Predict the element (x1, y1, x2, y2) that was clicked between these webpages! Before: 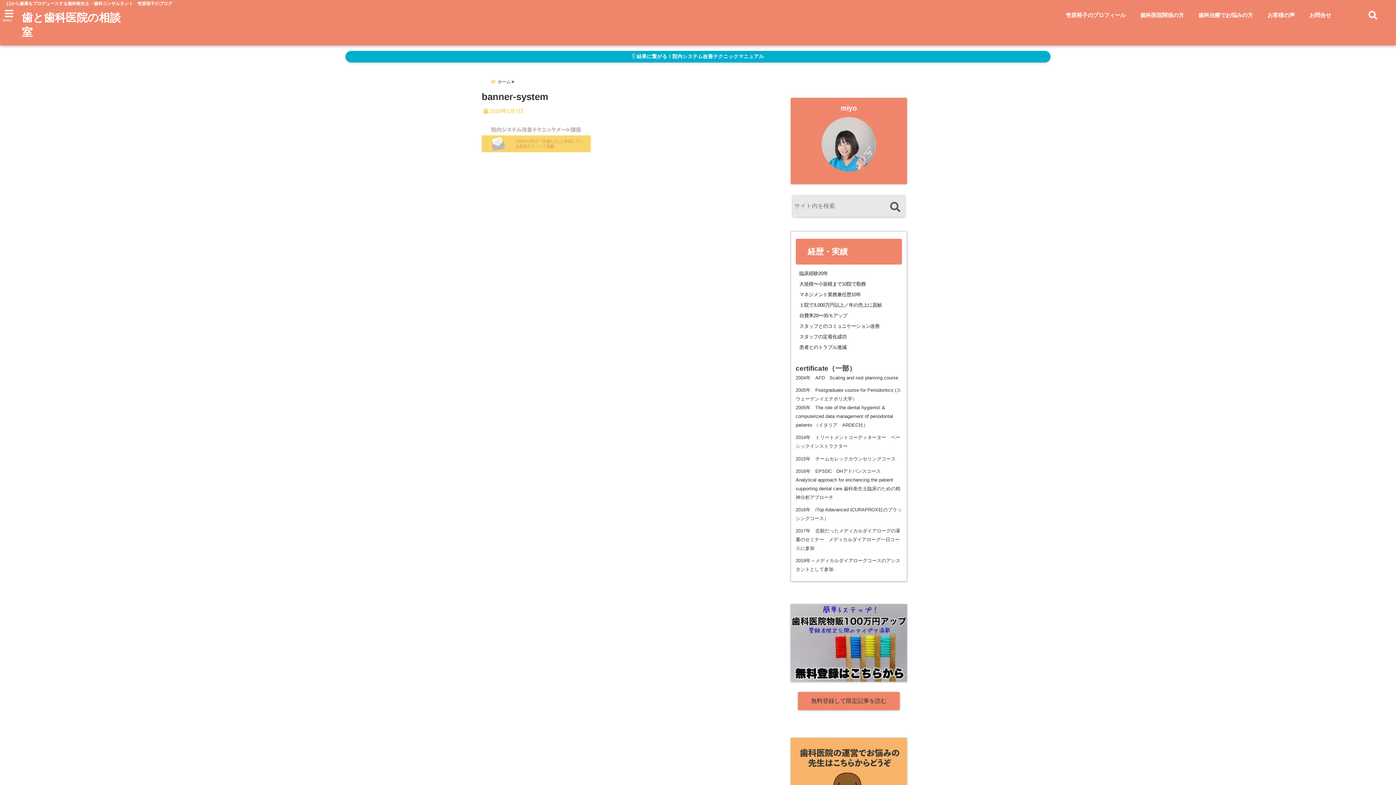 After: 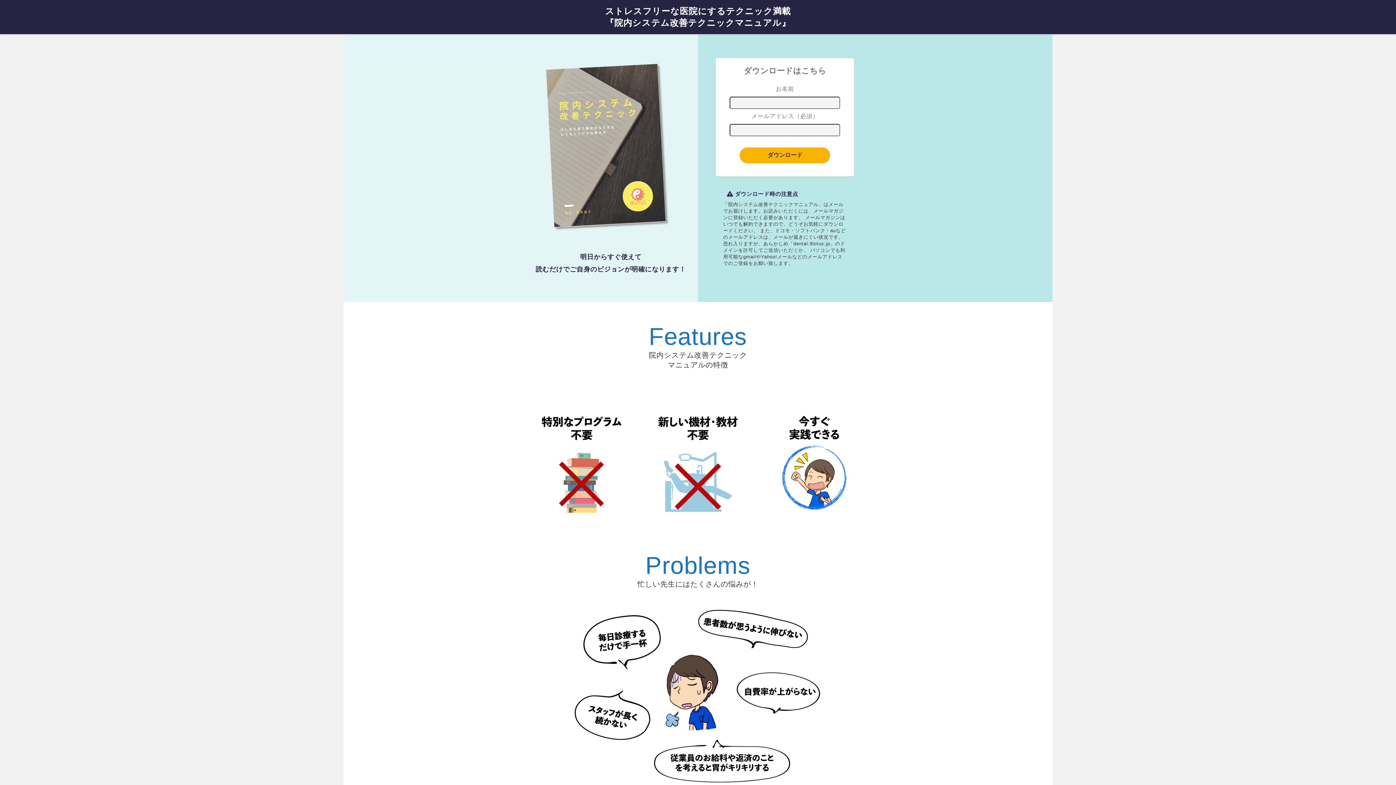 Action: bbox: (345, 50, 1050, 62) label:  結果に繋がる！院内システム改善テクニックマニュアル